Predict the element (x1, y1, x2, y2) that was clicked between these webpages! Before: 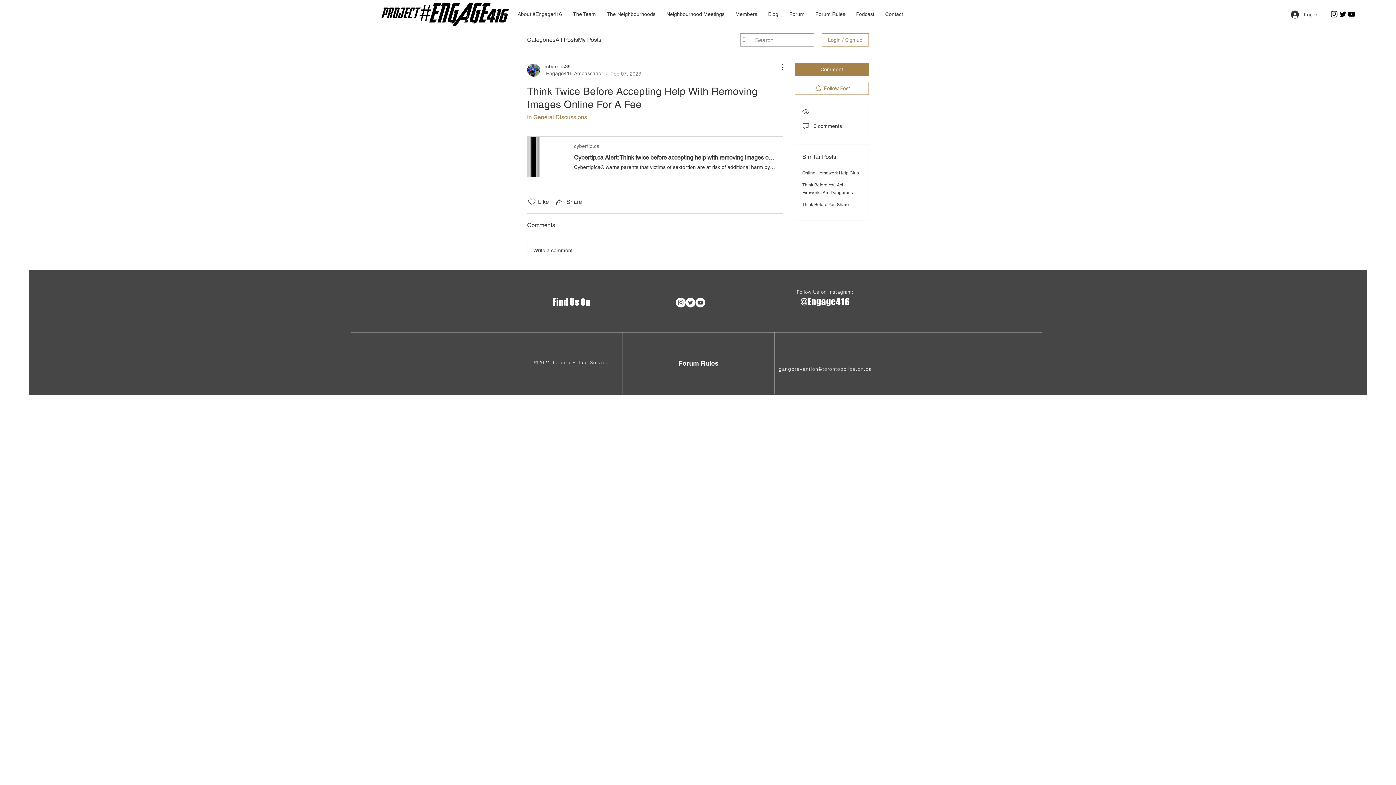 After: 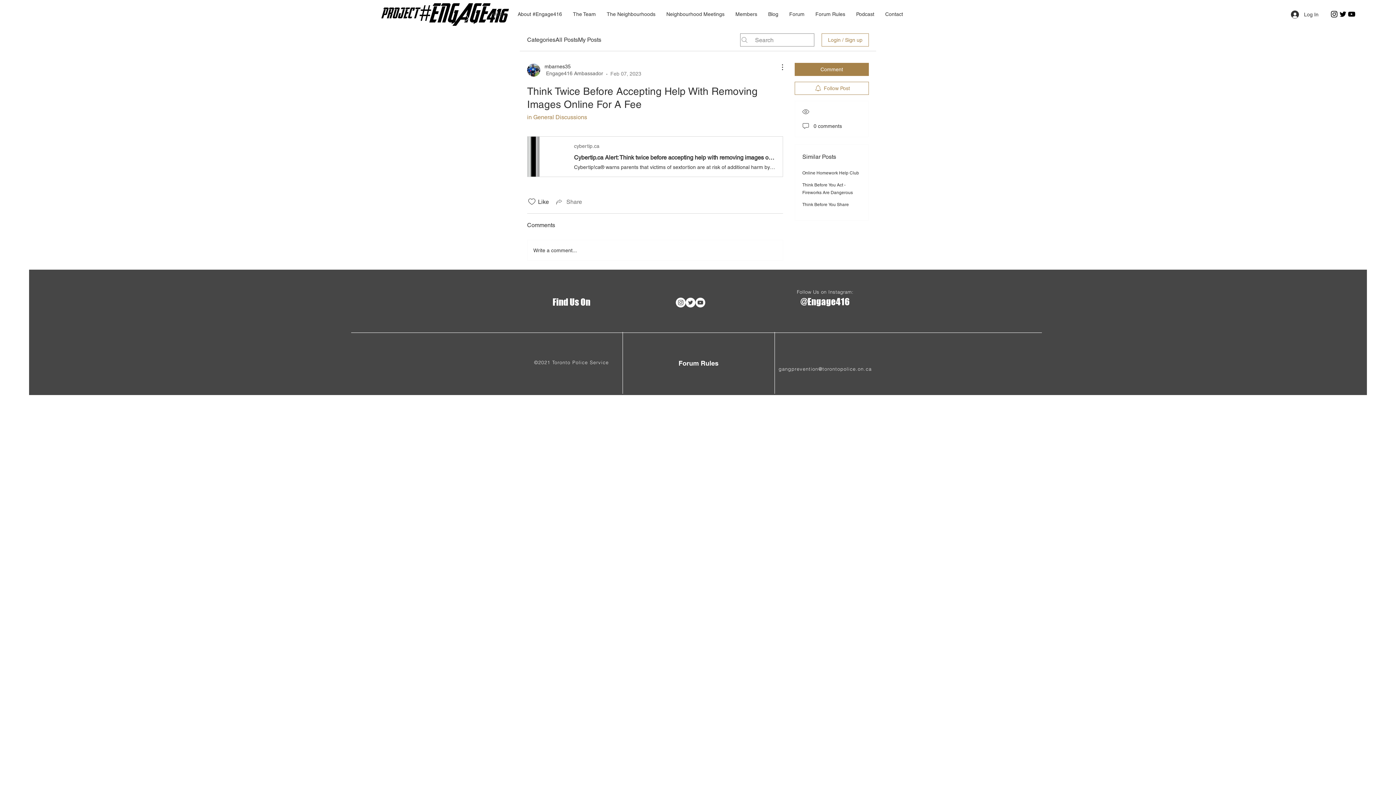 Action: label: Share via link bbox: (554, 197, 582, 206)